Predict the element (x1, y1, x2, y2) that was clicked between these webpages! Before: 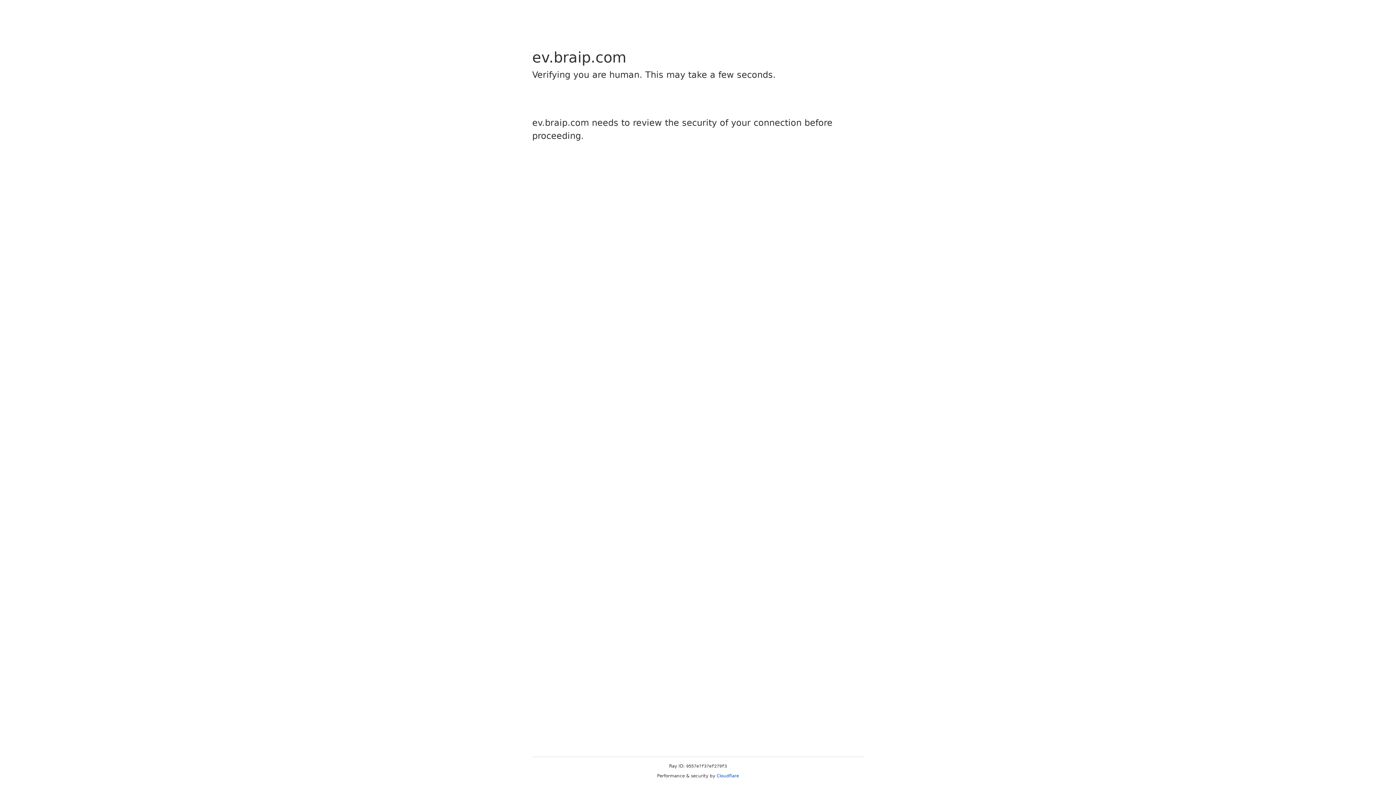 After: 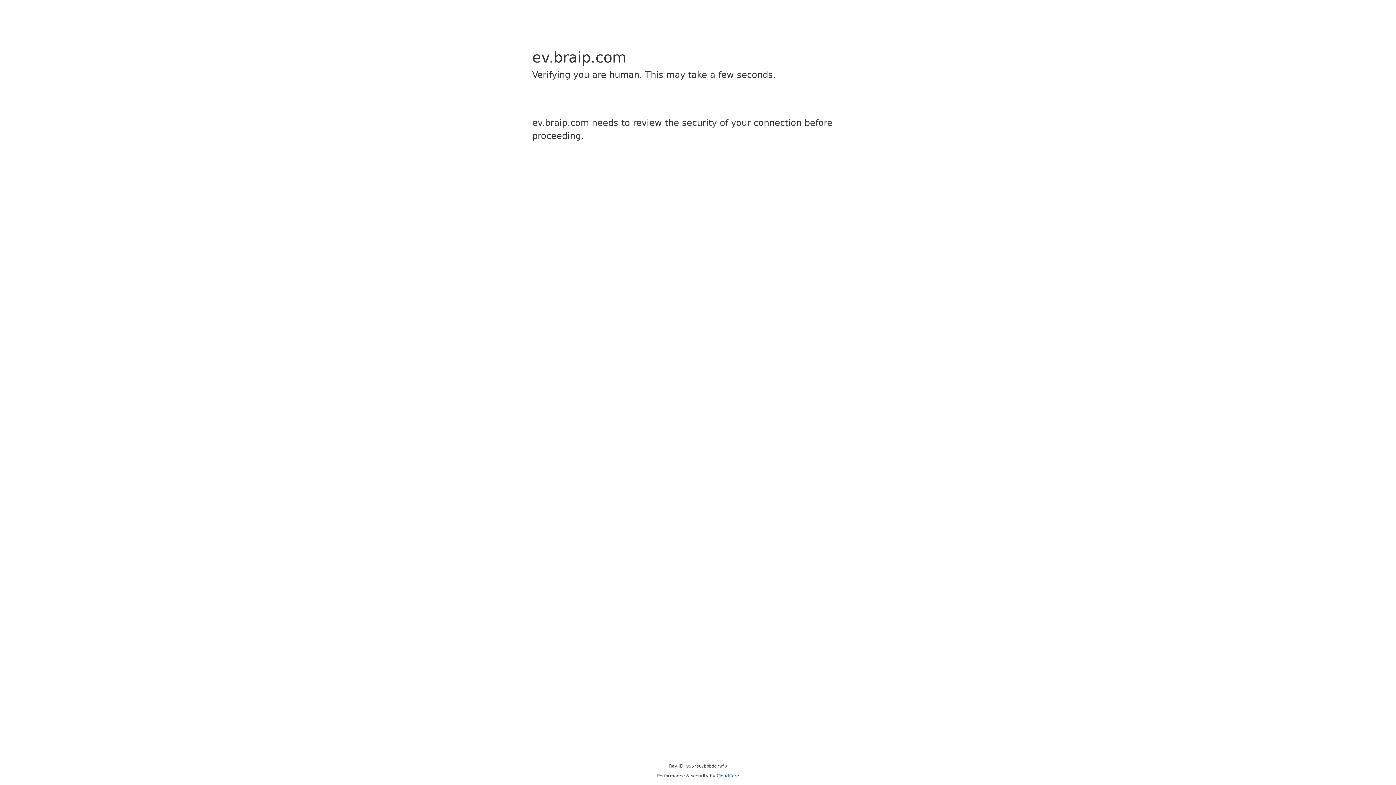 Action: bbox: (716, 773, 739, 778) label: Cloudflare